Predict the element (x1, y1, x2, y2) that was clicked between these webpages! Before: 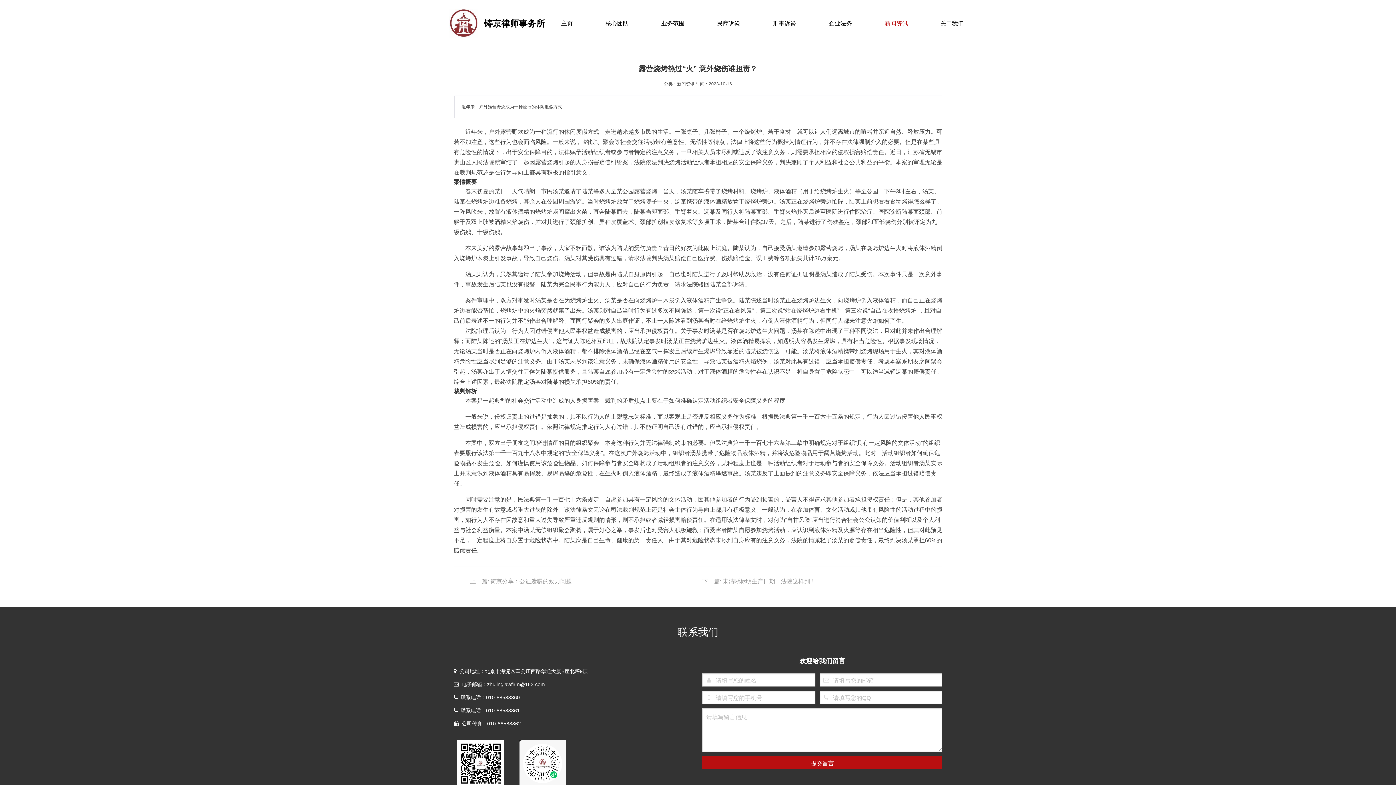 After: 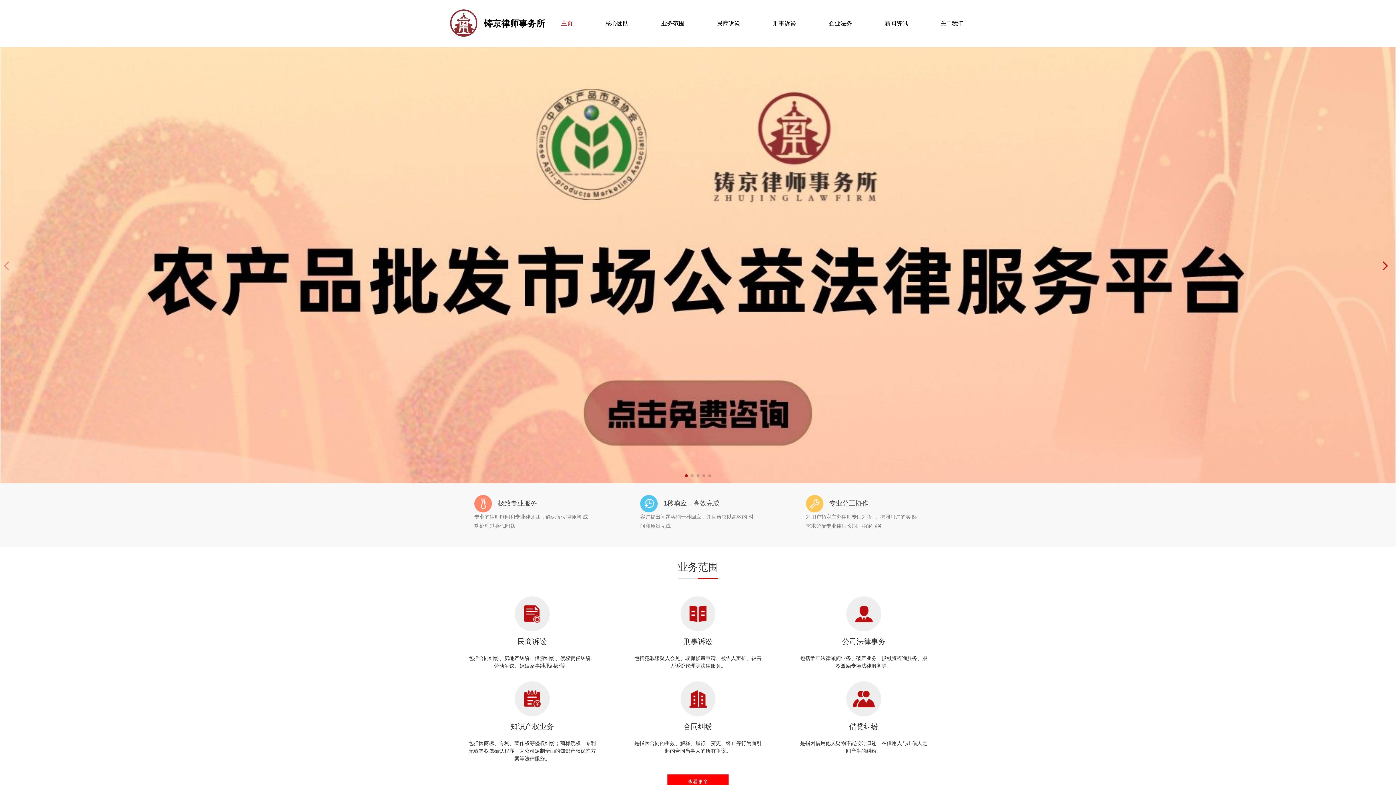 Action: label: 铸京律师事务所 bbox: (449, 0, 545, 47)